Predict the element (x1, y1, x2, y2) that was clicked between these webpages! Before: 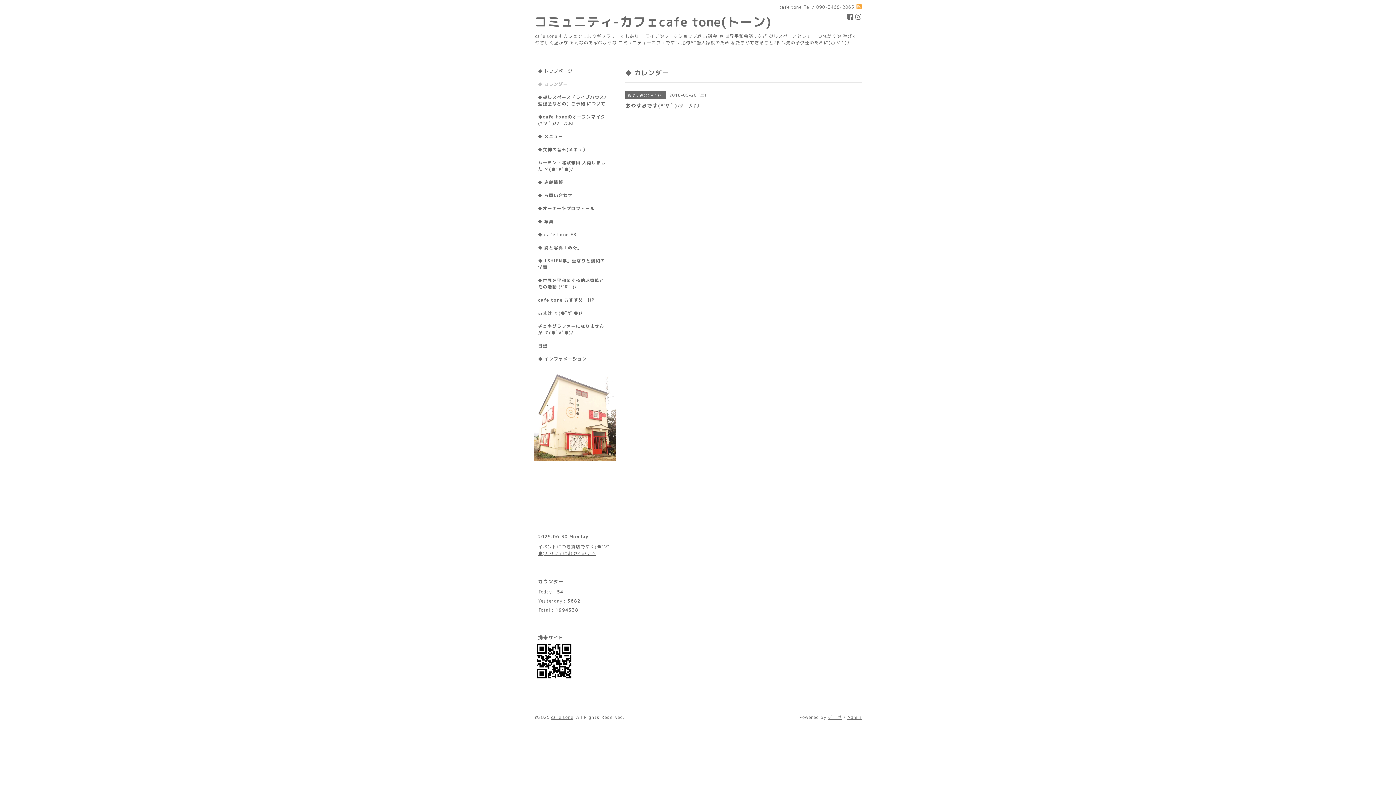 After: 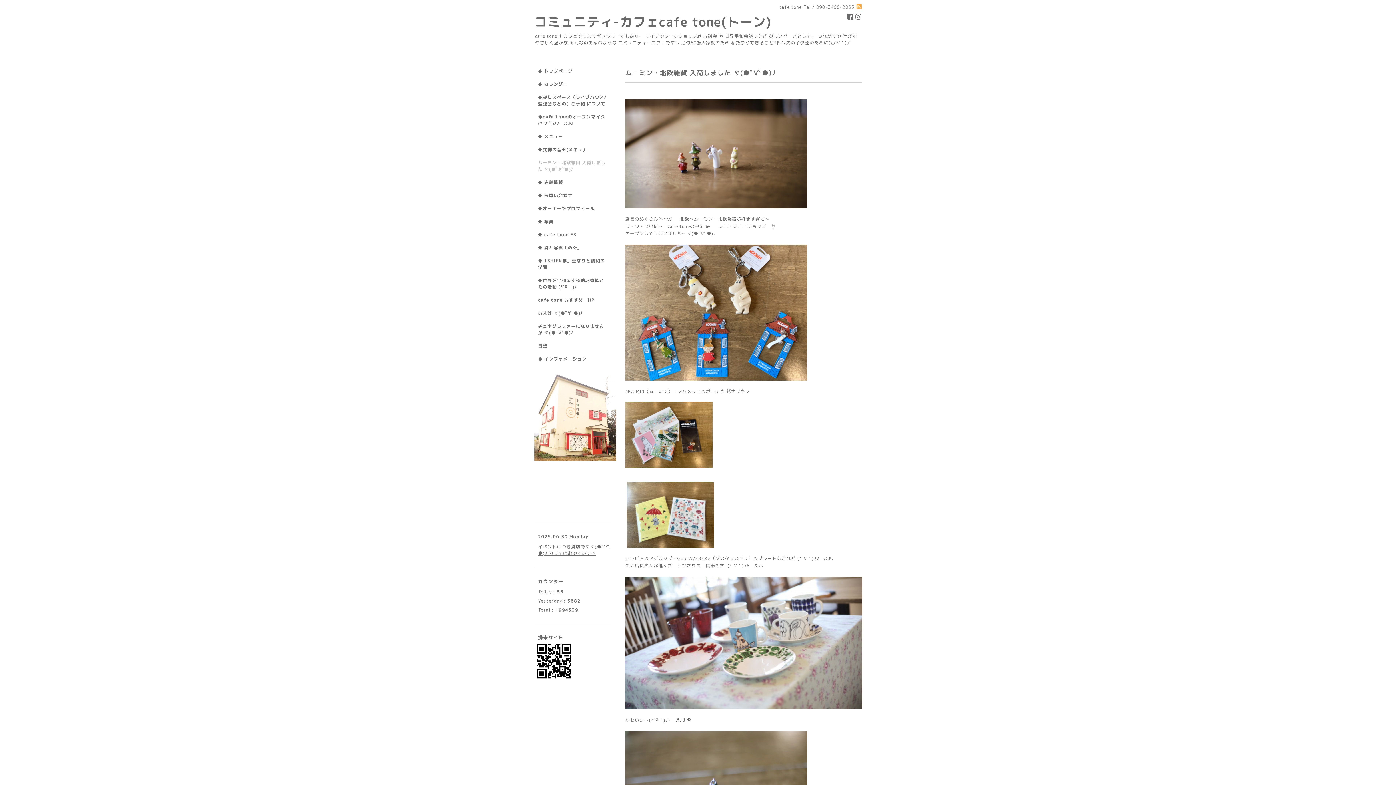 Action: label: ムーミン・北欧雑貨 入荷しました ヾ(●ﾟ∀ﾟ●)ﾉ bbox: (534, 159, 610, 179)